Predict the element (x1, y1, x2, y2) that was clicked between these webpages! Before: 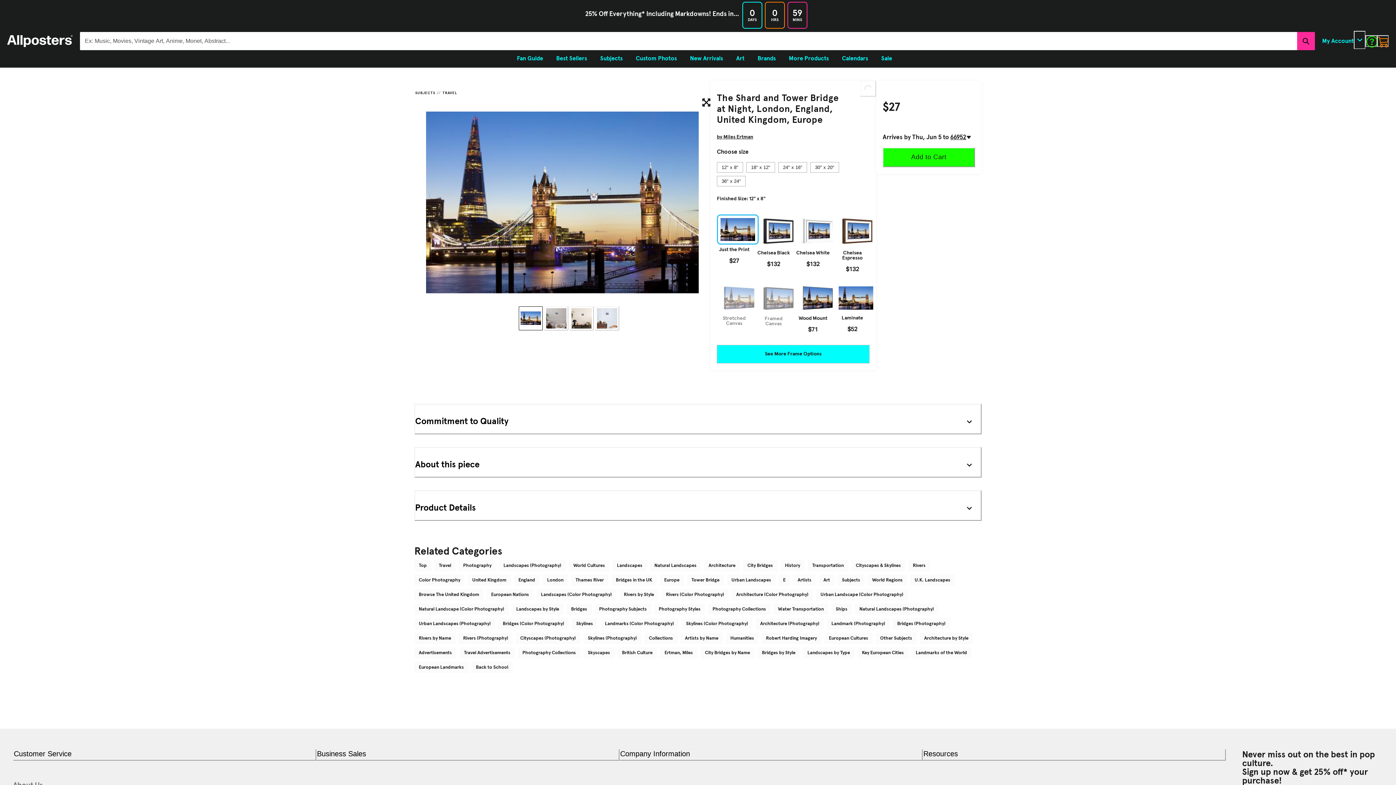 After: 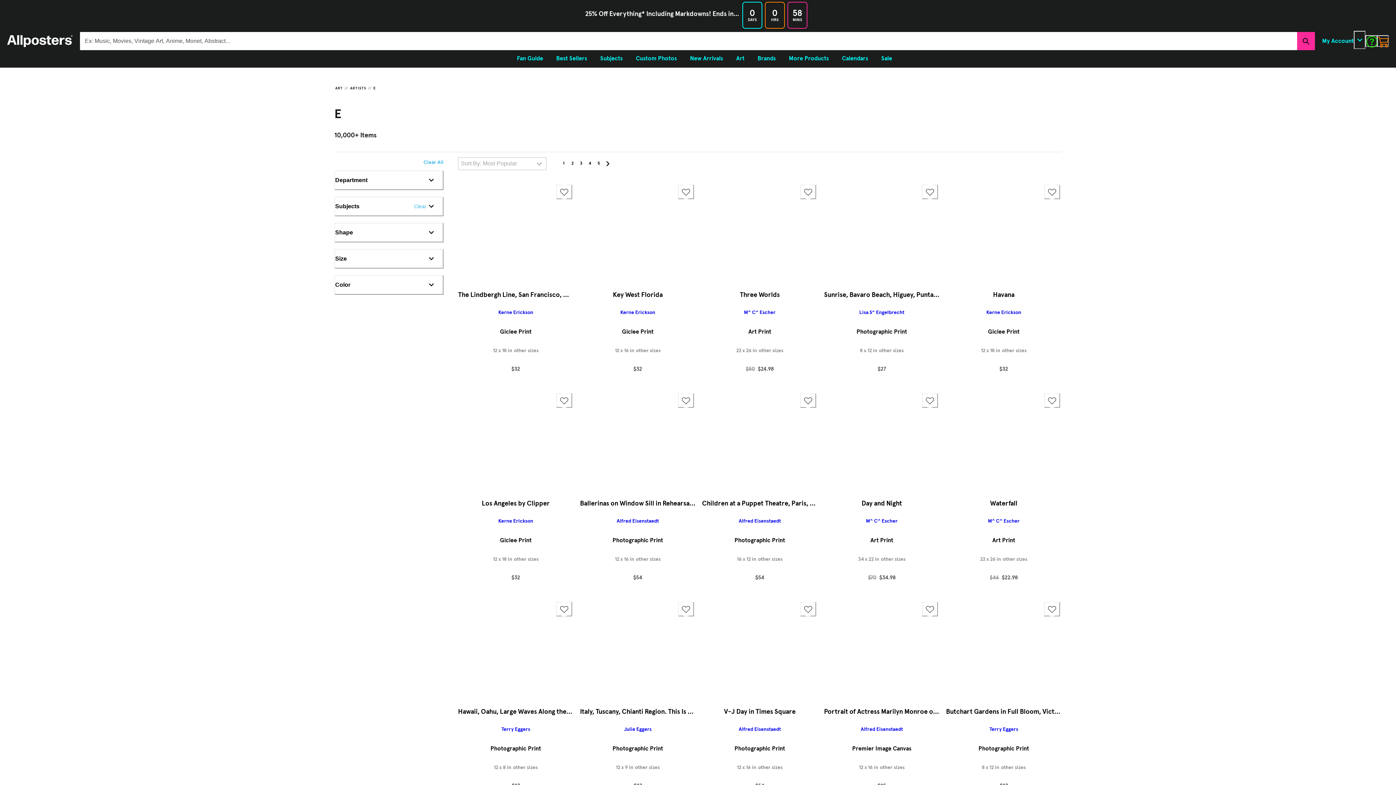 Action: bbox: (778, 574, 790, 586) label: E